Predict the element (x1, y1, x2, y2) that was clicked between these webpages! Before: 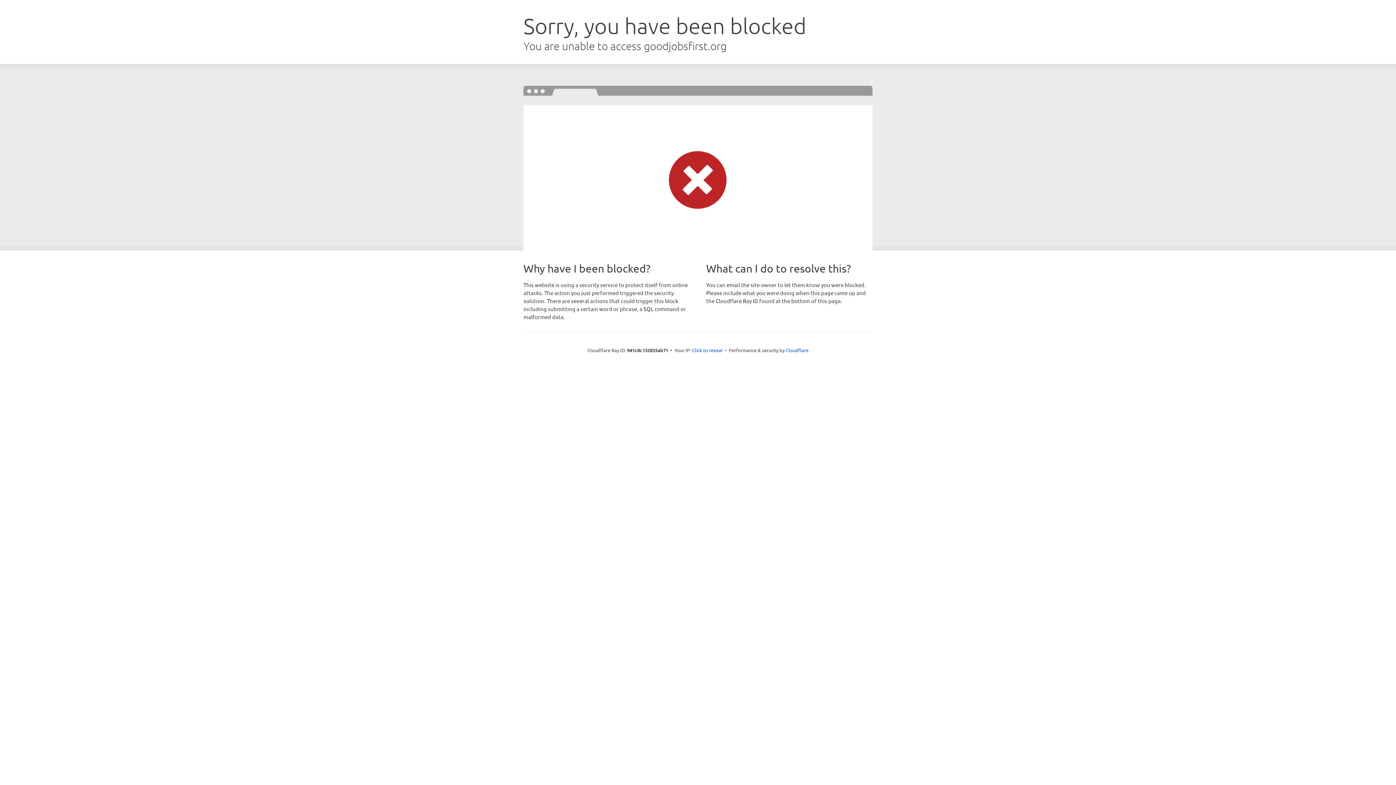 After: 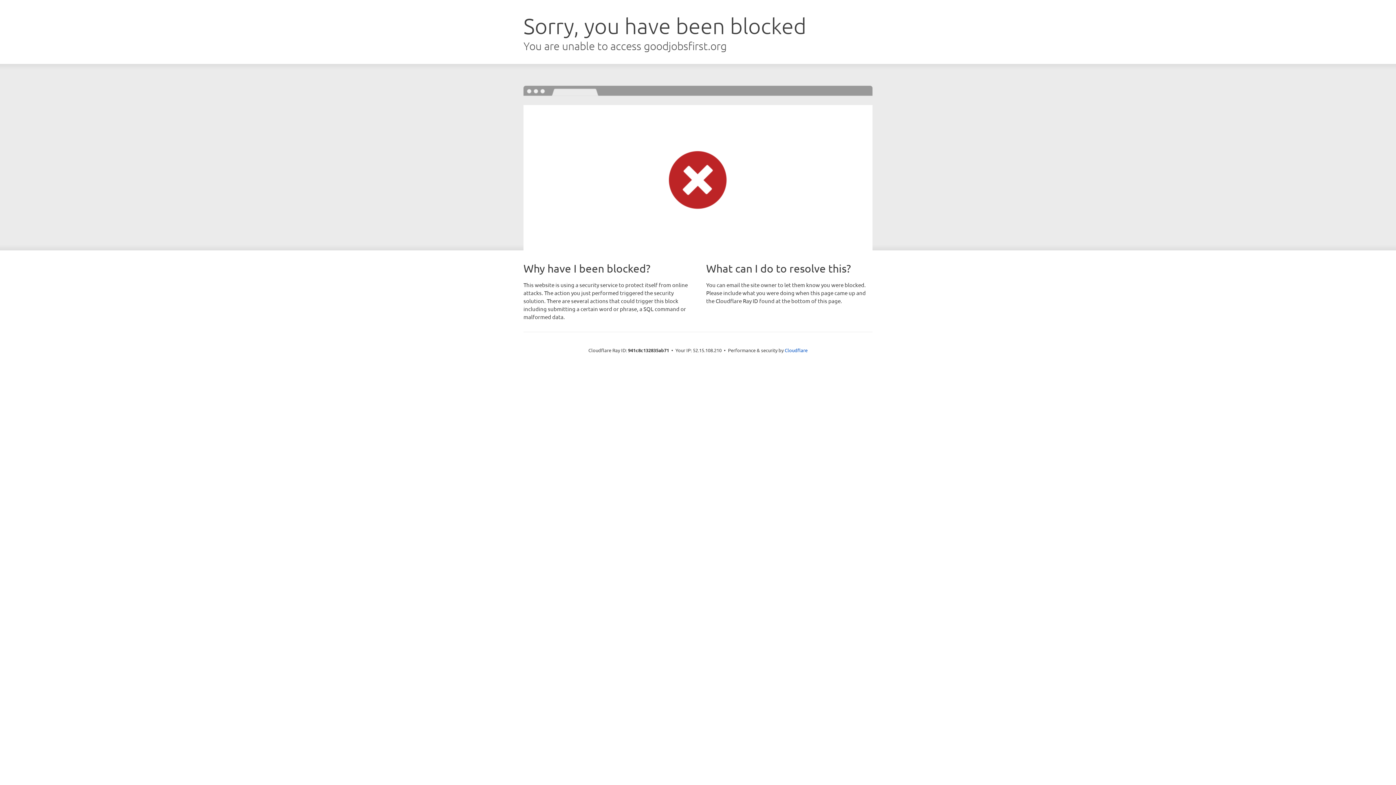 Action: bbox: (692, 346, 722, 353) label: Click to reveal